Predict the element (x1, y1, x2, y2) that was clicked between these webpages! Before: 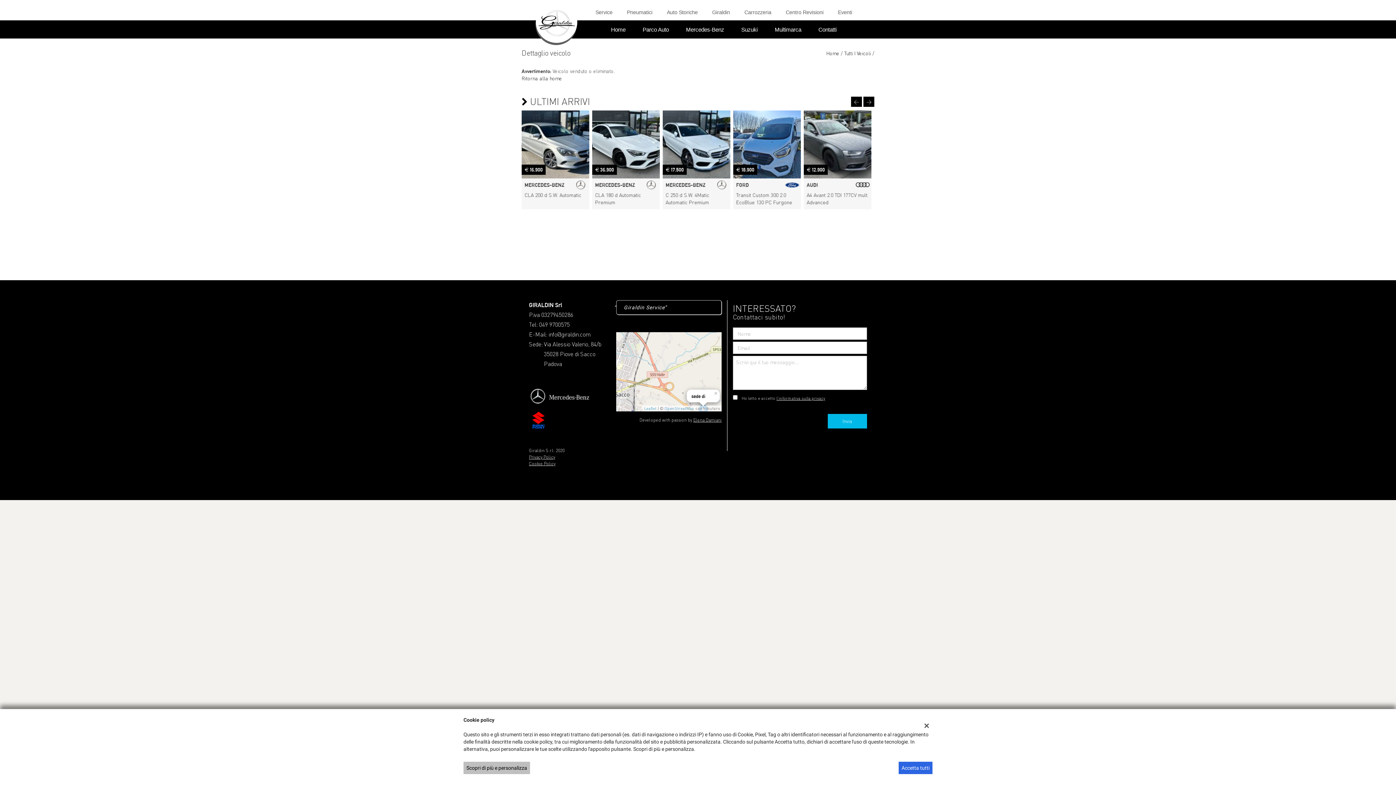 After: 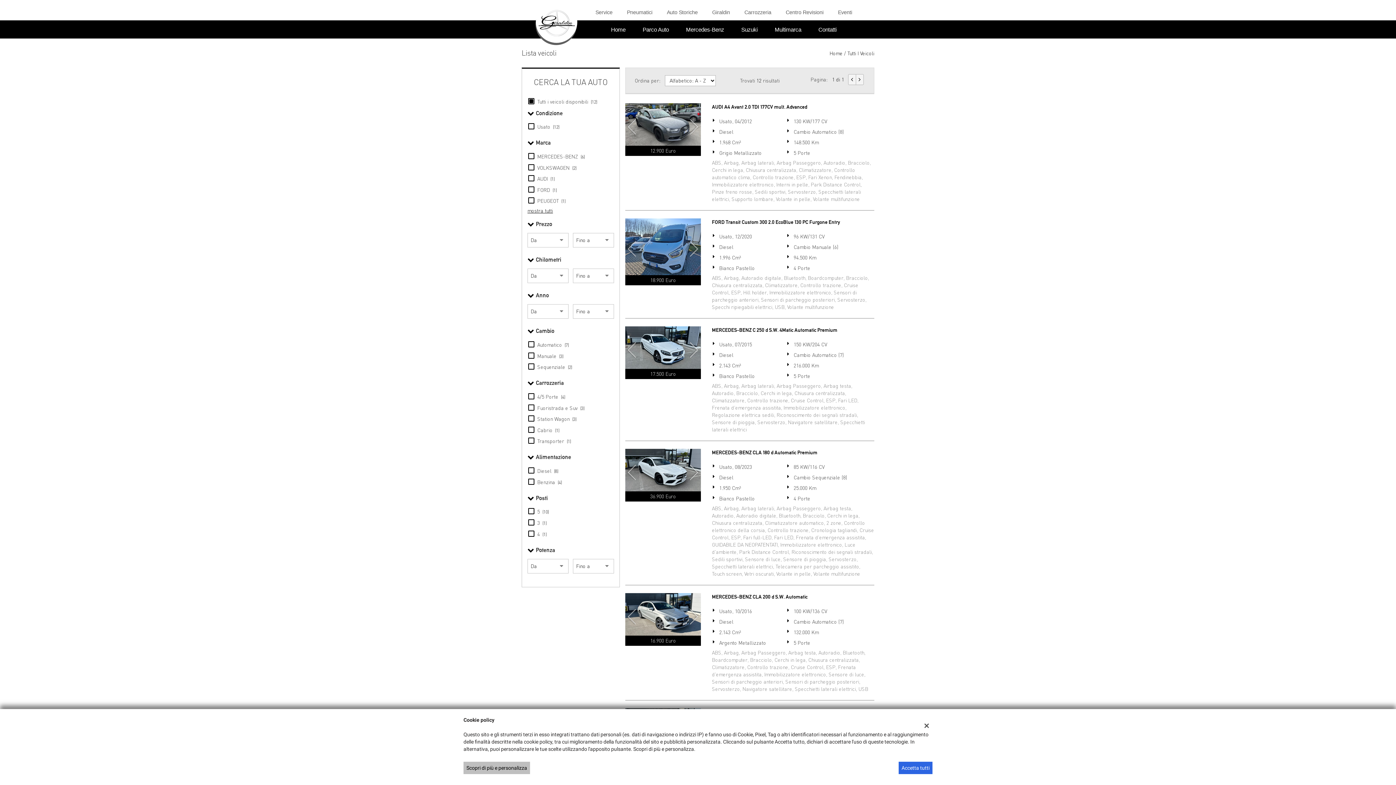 Action: label: Tutti I Veicoli bbox: (844, 50, 871, 56)